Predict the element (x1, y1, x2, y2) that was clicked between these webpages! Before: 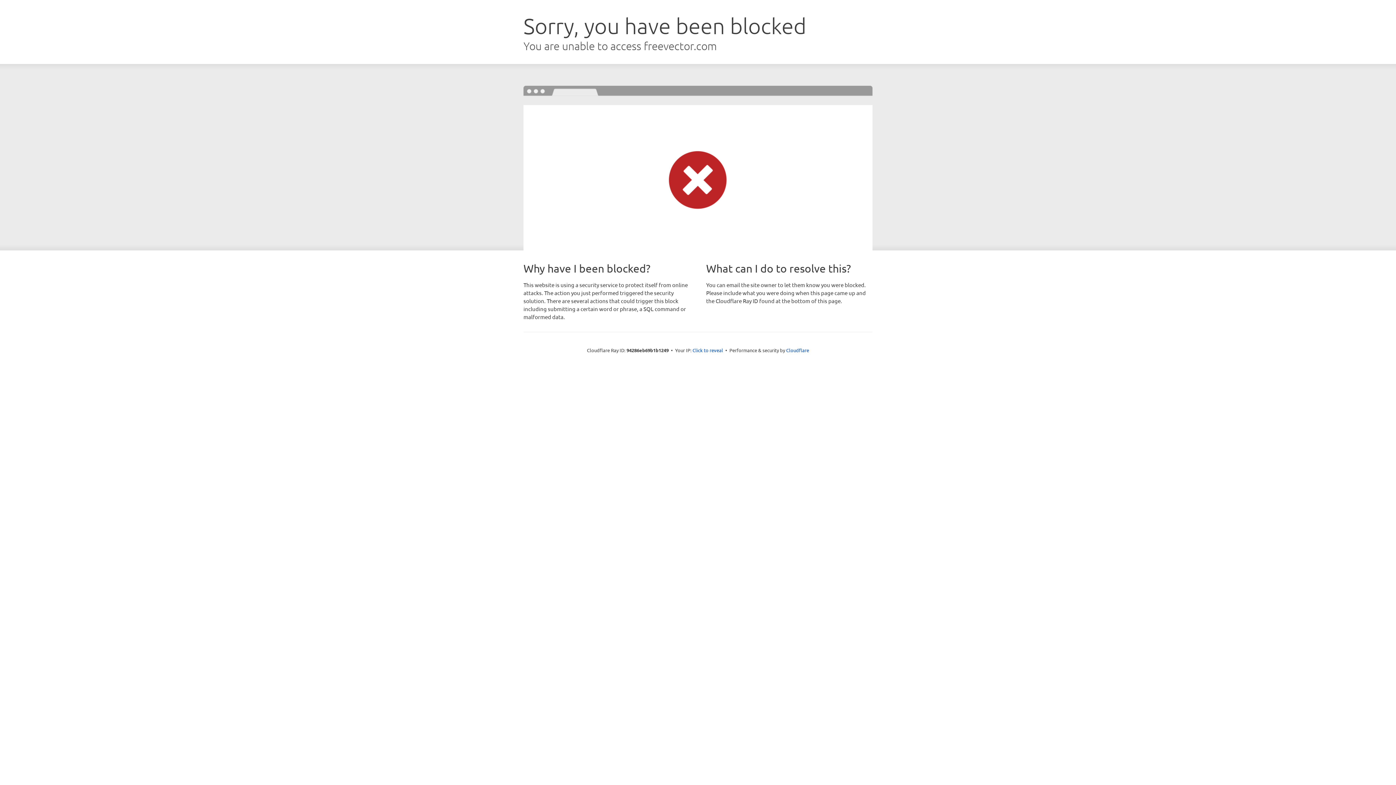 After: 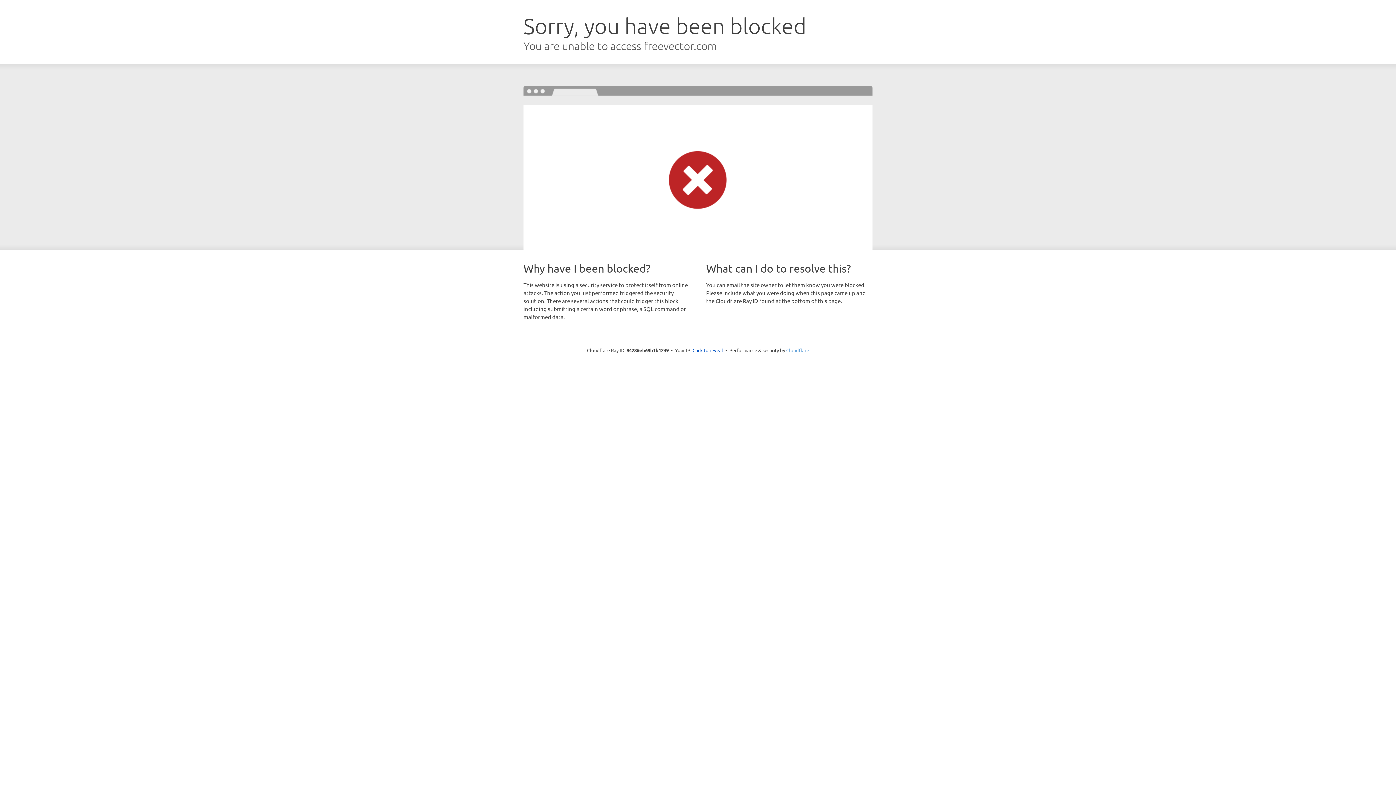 Action: label: Cloudflare bbox: (786, 347, 809, 353)